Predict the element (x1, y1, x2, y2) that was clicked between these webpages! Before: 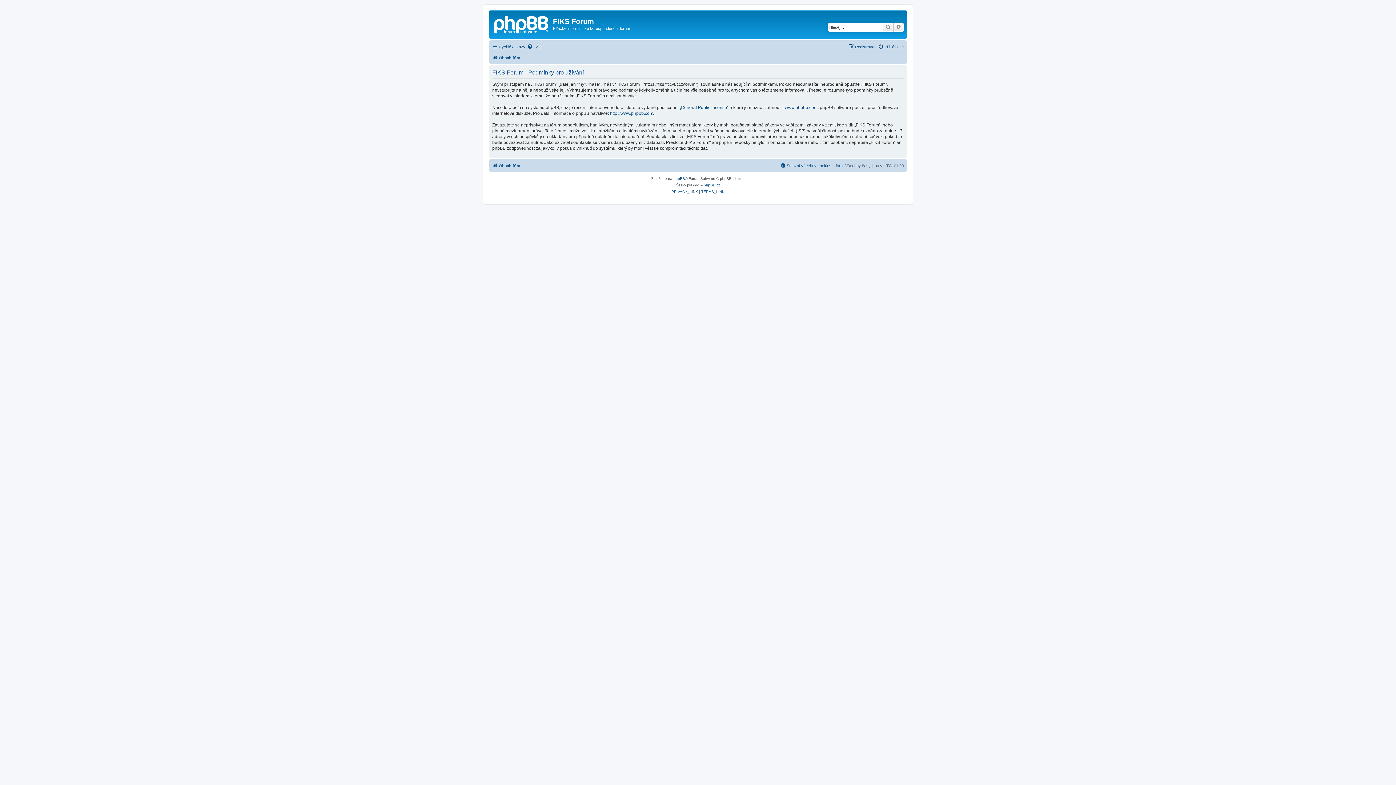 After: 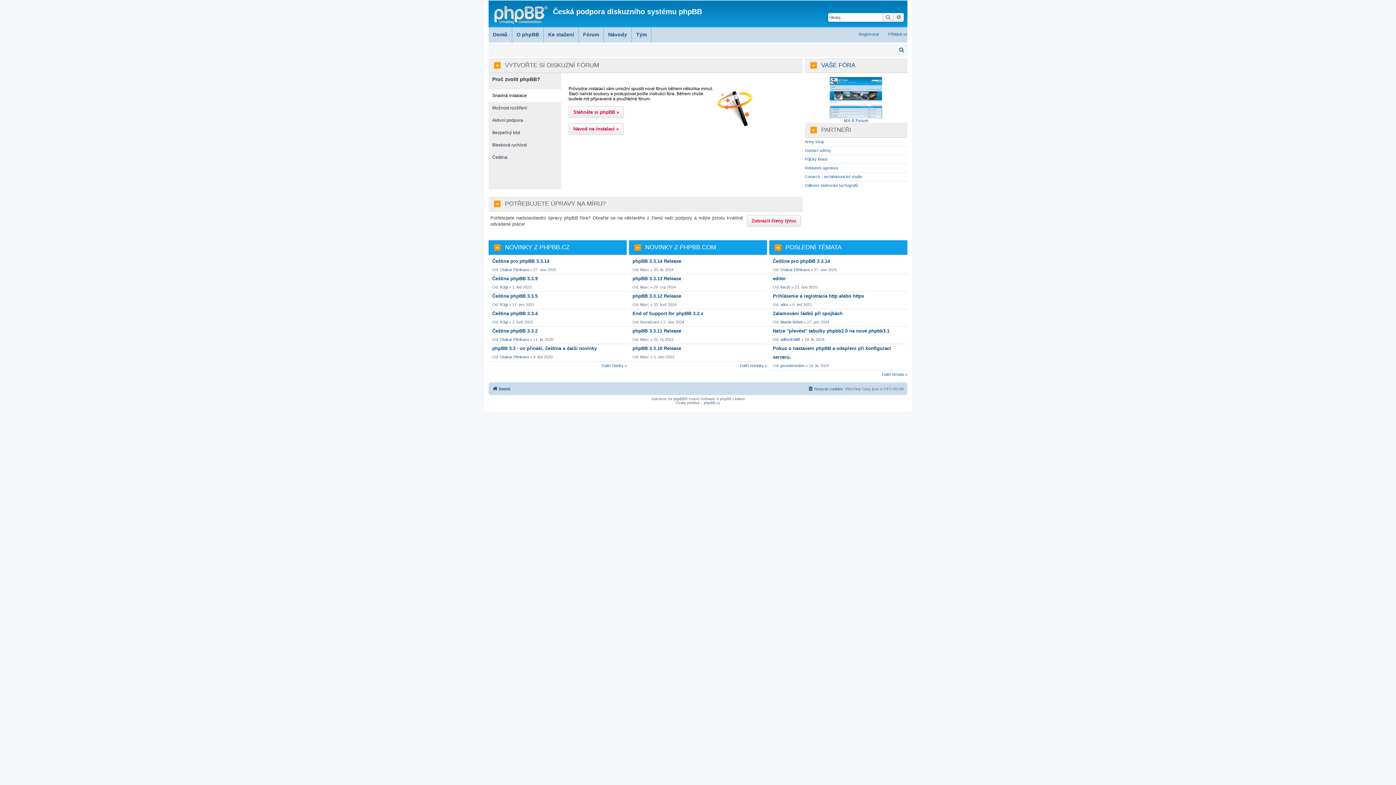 Action: label: phpBB.cz bbox: (704, 182, 720, 188)